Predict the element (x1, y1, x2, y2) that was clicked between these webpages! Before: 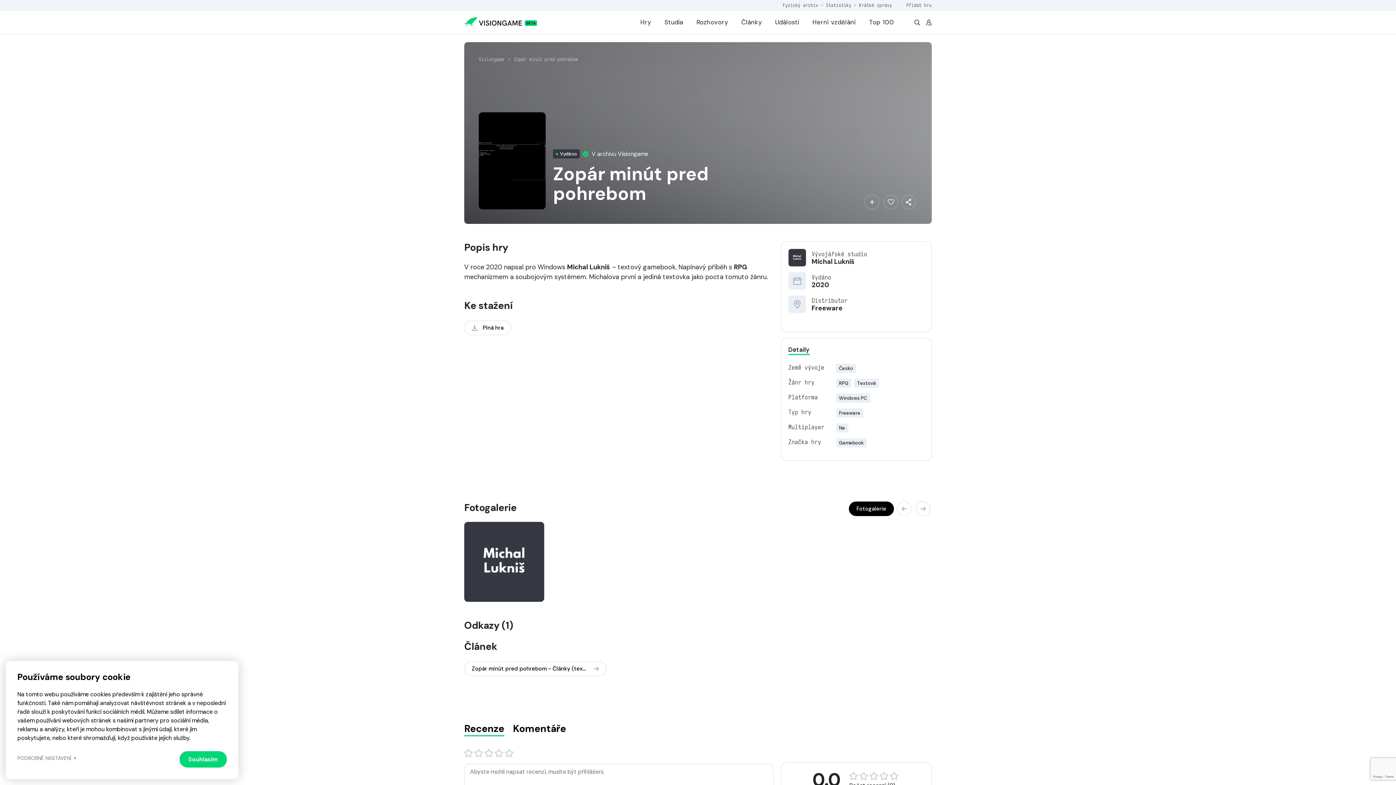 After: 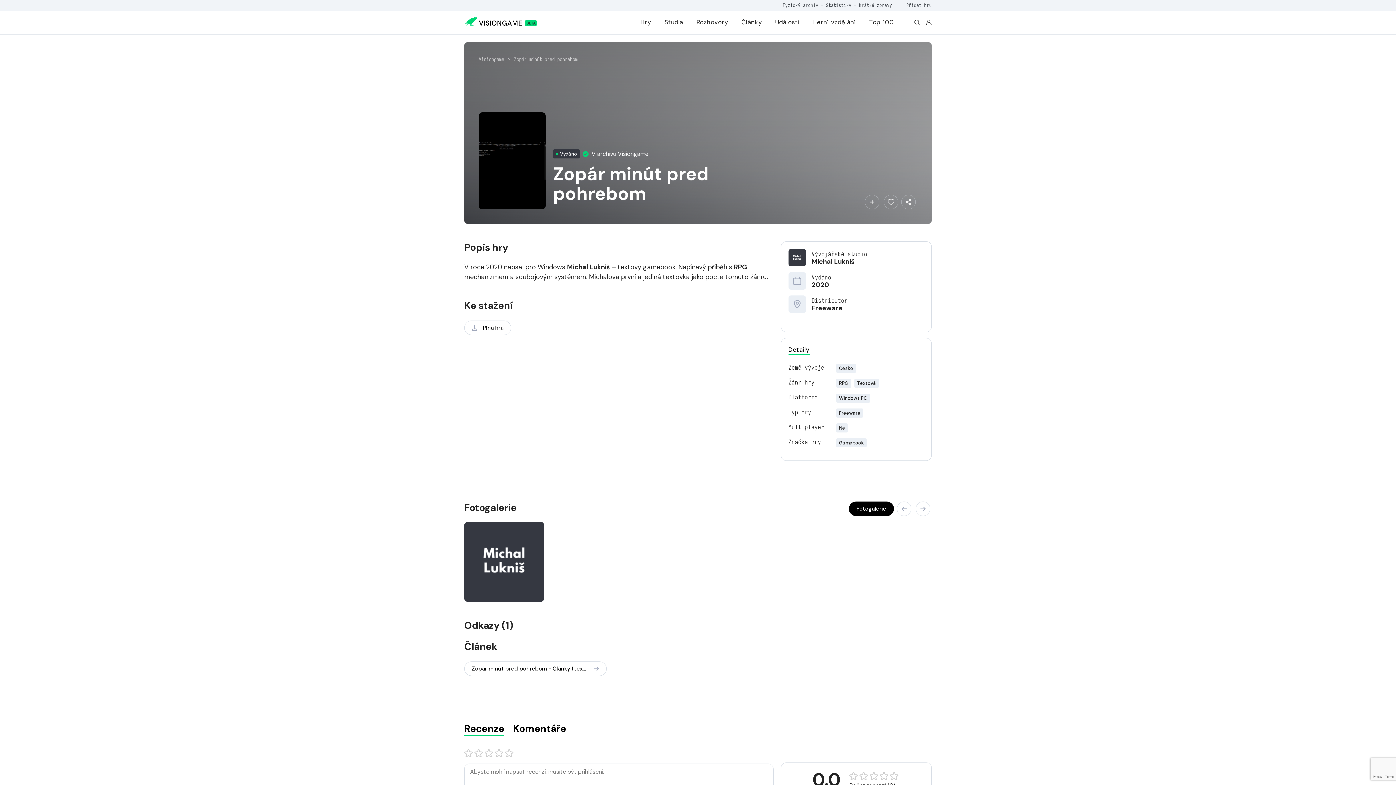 Action: label: Souhlasím bbox: (179, 751, 226, 768)